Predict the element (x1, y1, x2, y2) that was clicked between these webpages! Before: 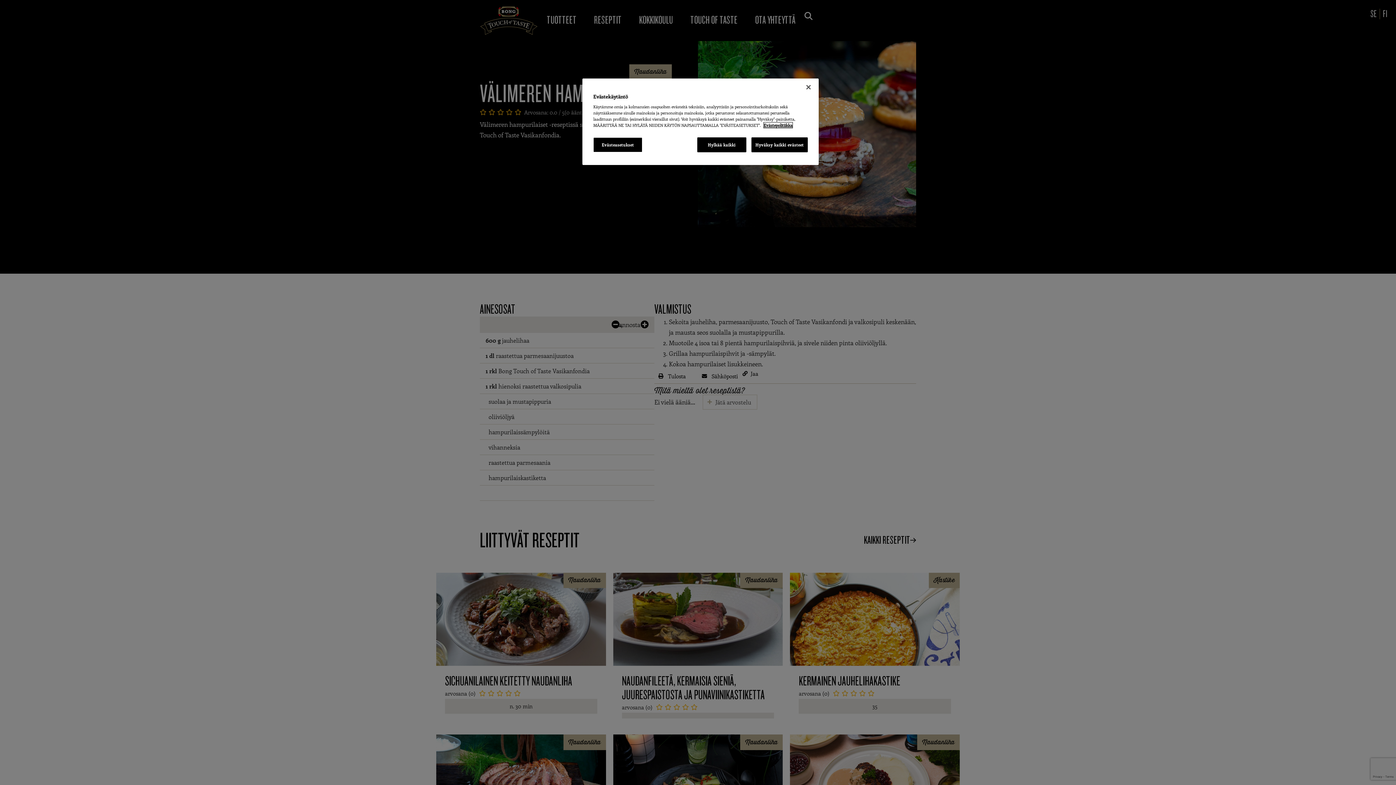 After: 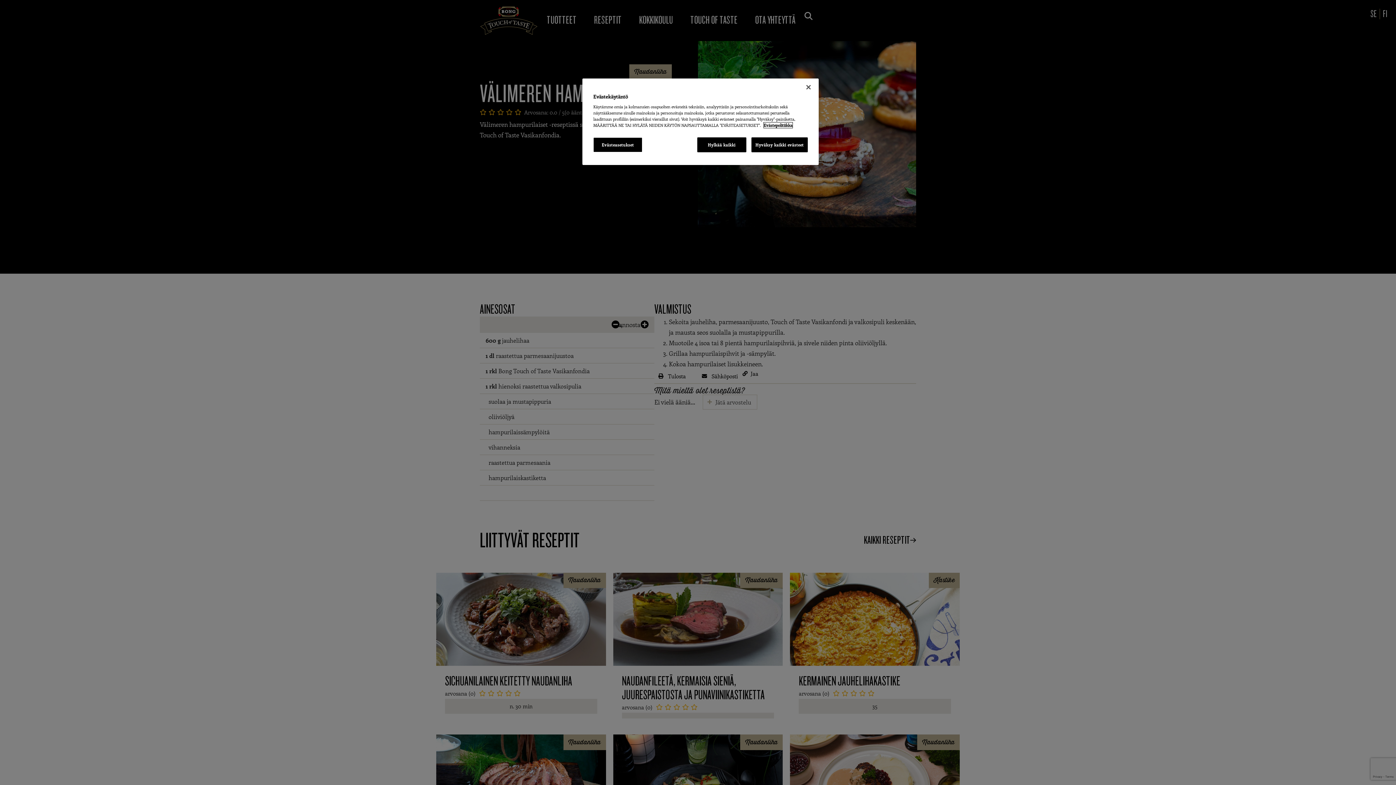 Action: label: Lisätietoja yksityisyydestäsi, avautuu uuteen välilehteen bbox: (764, 122, 792, 128)